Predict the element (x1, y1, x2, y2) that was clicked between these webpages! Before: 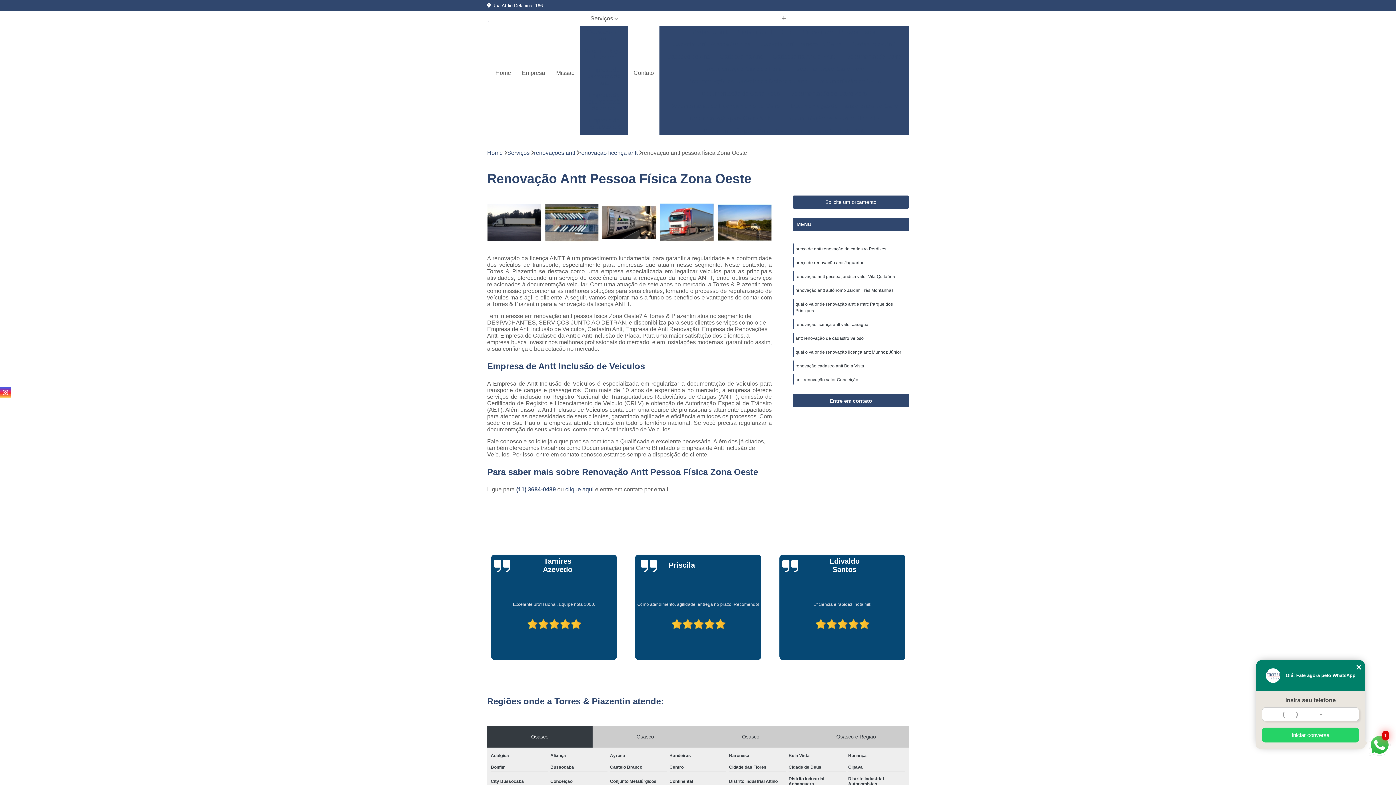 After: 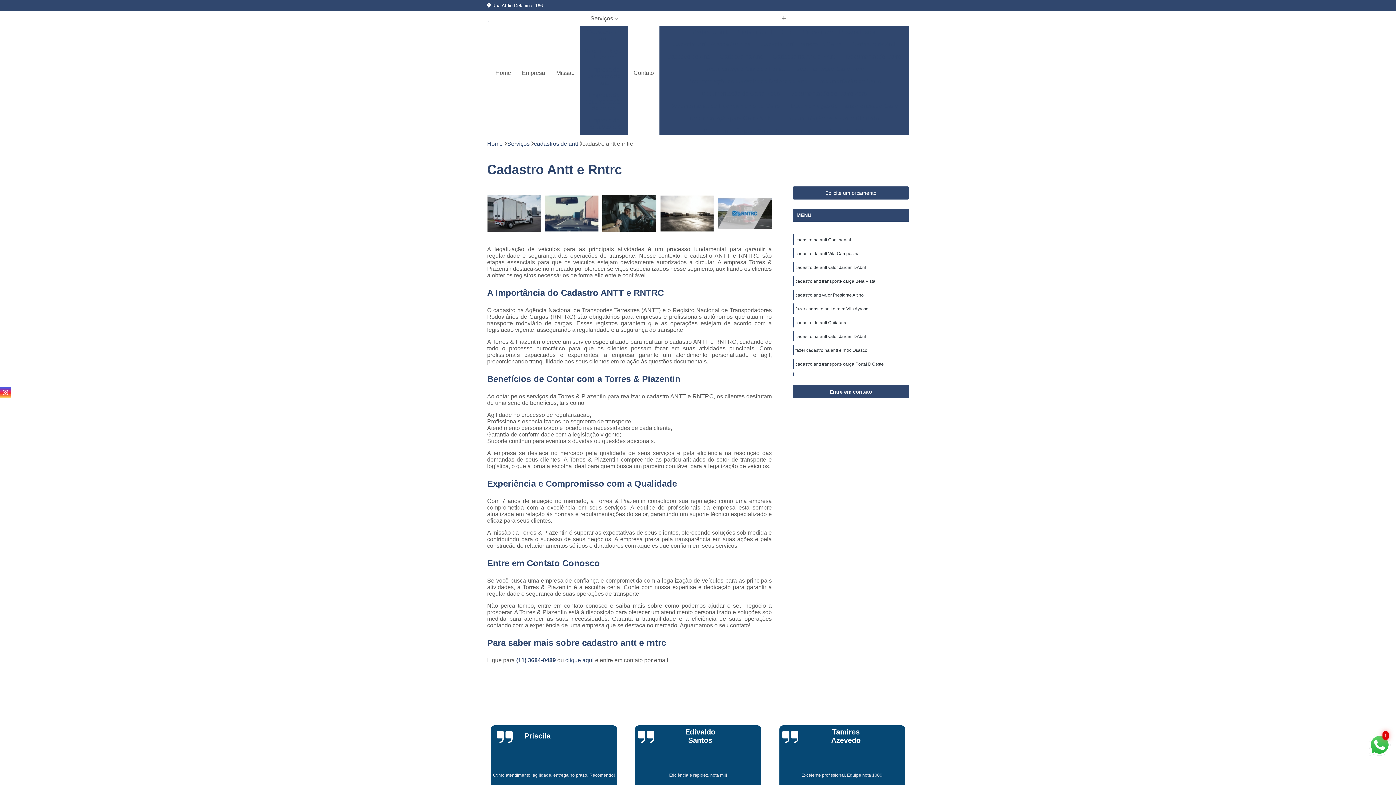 Action: label: Cadastro Antt e Rntrc bbox: (733, 25, 797, 38)